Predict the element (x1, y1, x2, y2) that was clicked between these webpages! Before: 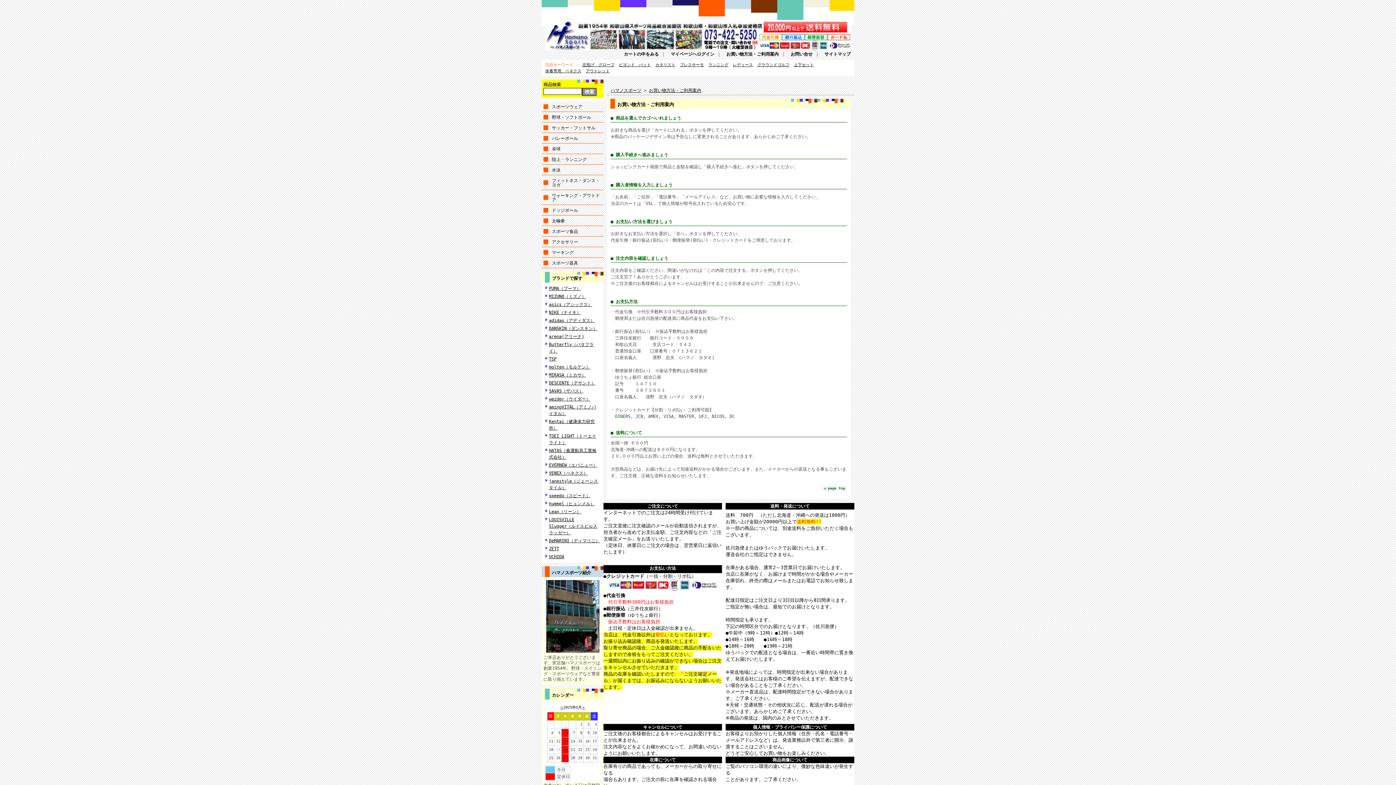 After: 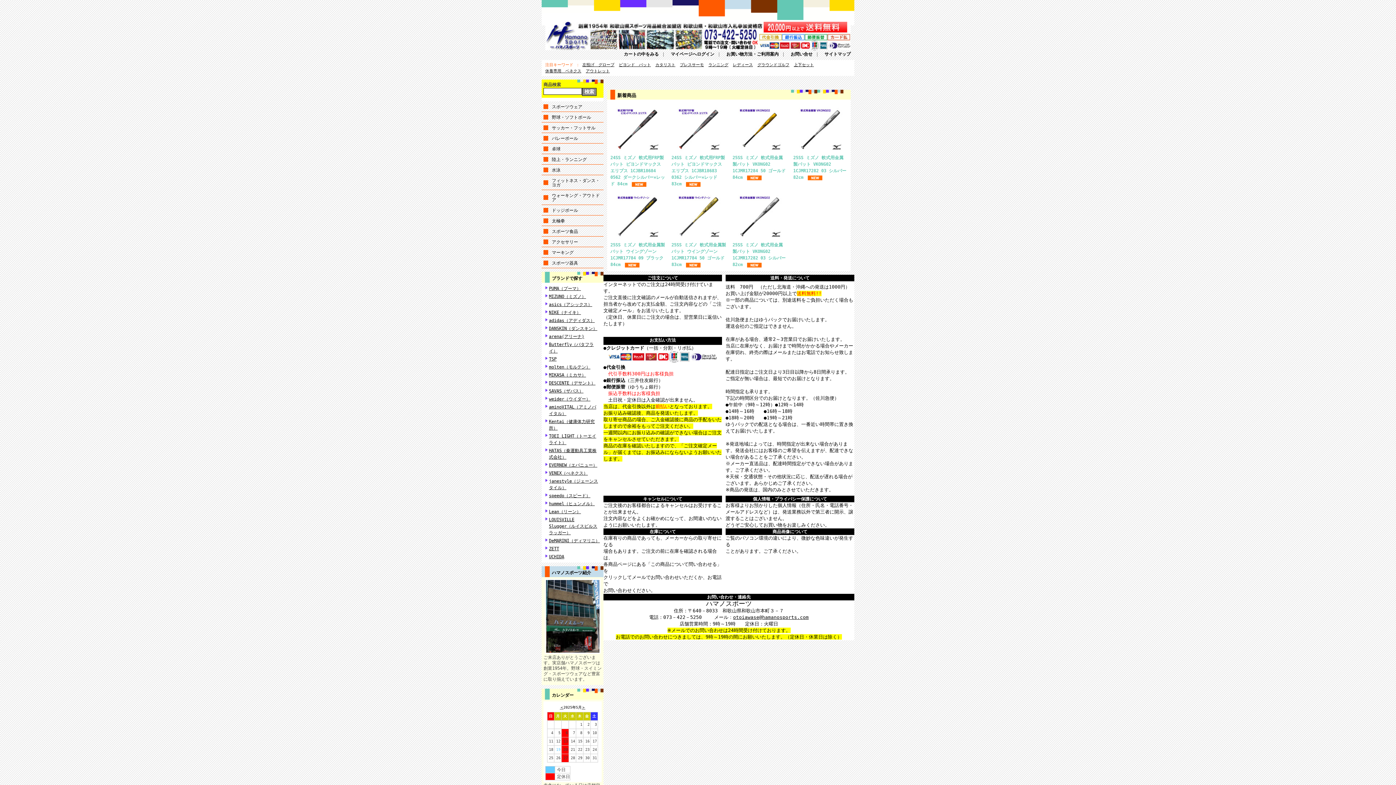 Action: bbox: (610, 88, 641, 93) label: ハマノスポーツ